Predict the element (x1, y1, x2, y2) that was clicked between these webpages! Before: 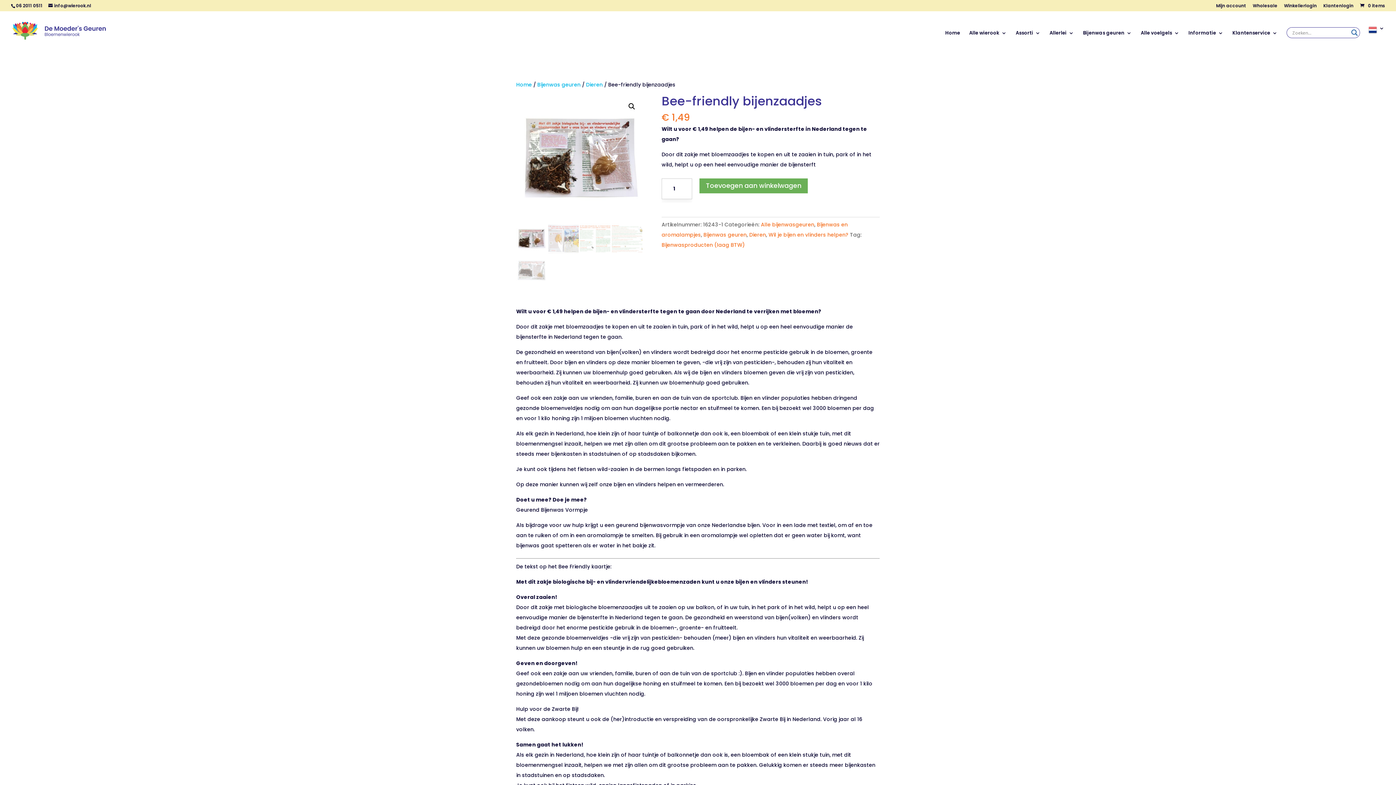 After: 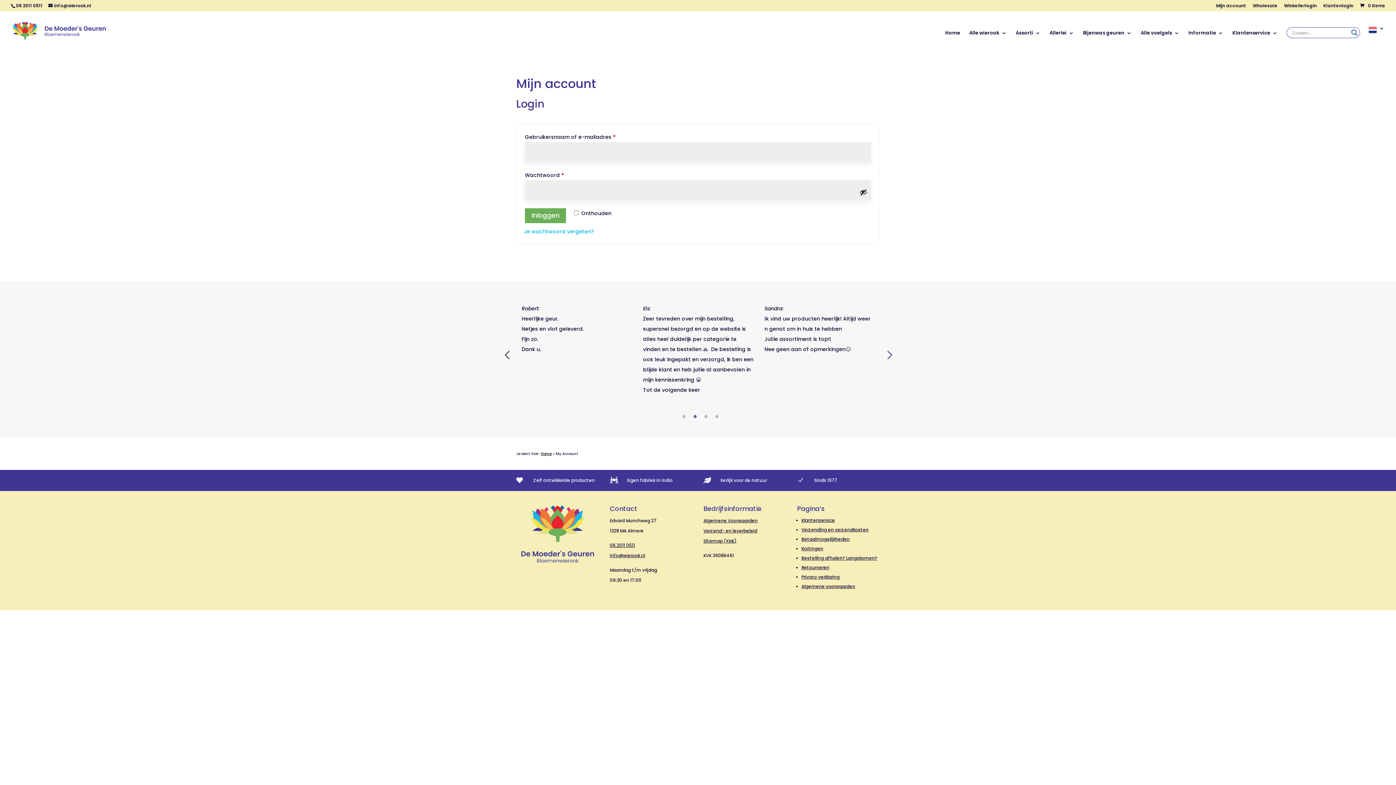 Action: label: Mijn account bbox: (1216, 3, 1246, 11)